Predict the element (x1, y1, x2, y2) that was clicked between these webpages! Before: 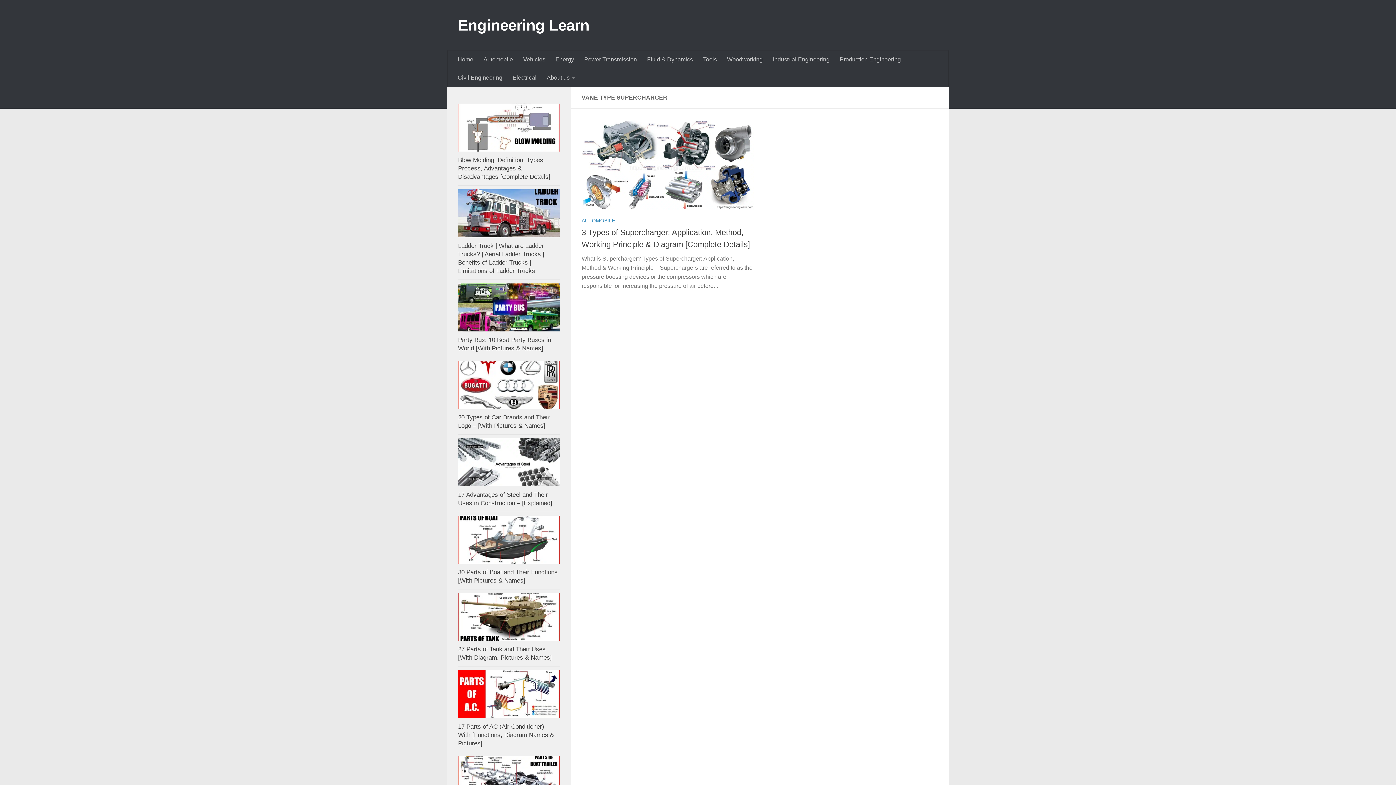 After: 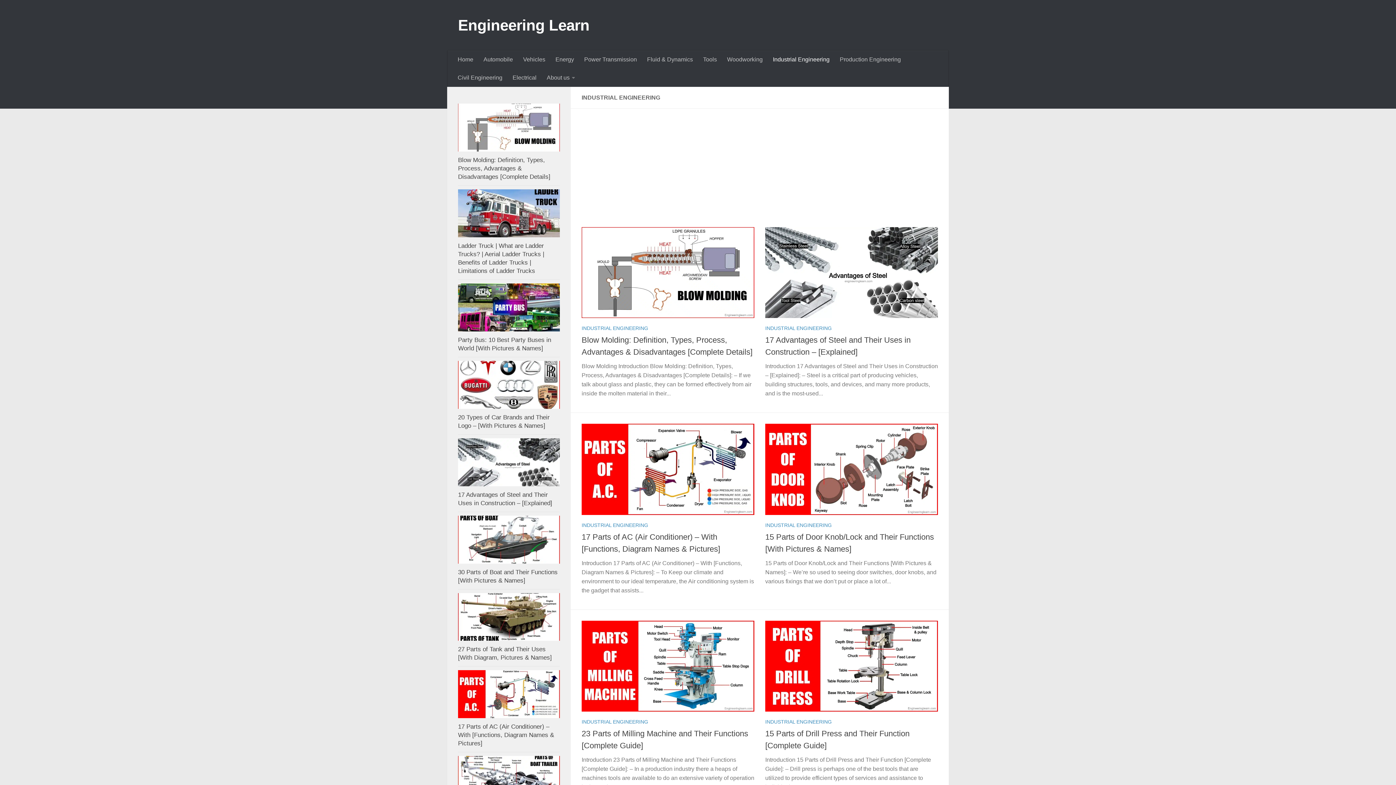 Action: bbox: (768, 50, 834, 68) label: Industrial Engineering